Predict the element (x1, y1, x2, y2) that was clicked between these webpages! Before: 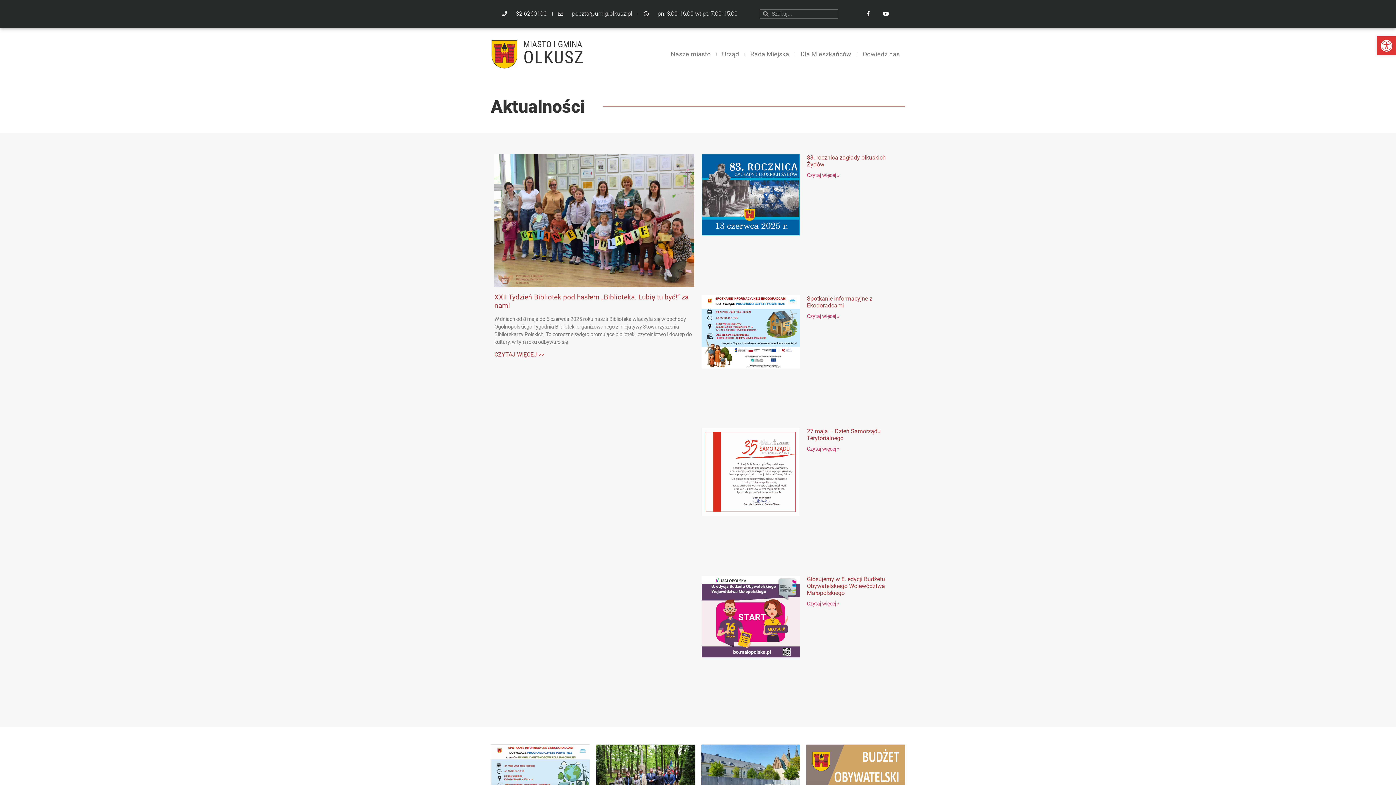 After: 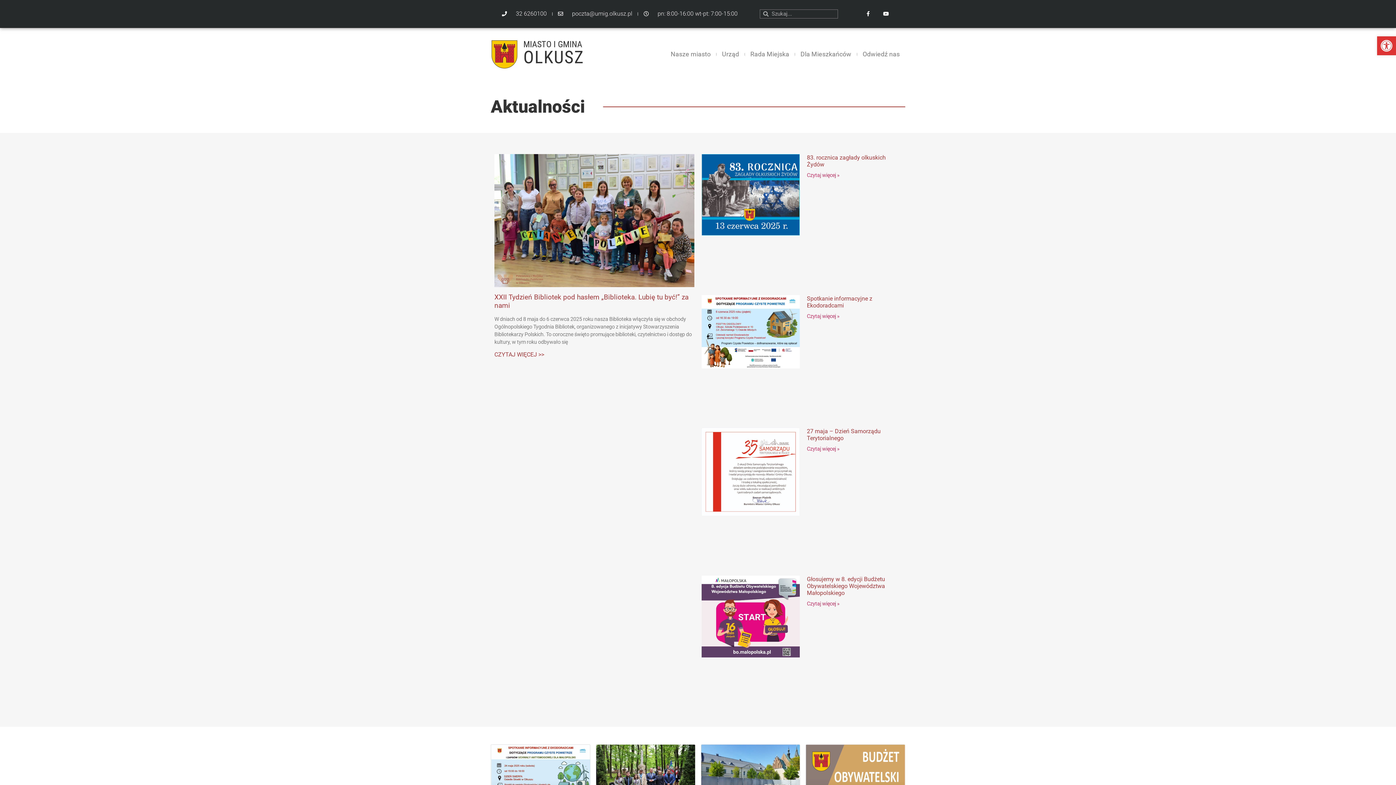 Action: bbox: (490, 39, 517, 68)